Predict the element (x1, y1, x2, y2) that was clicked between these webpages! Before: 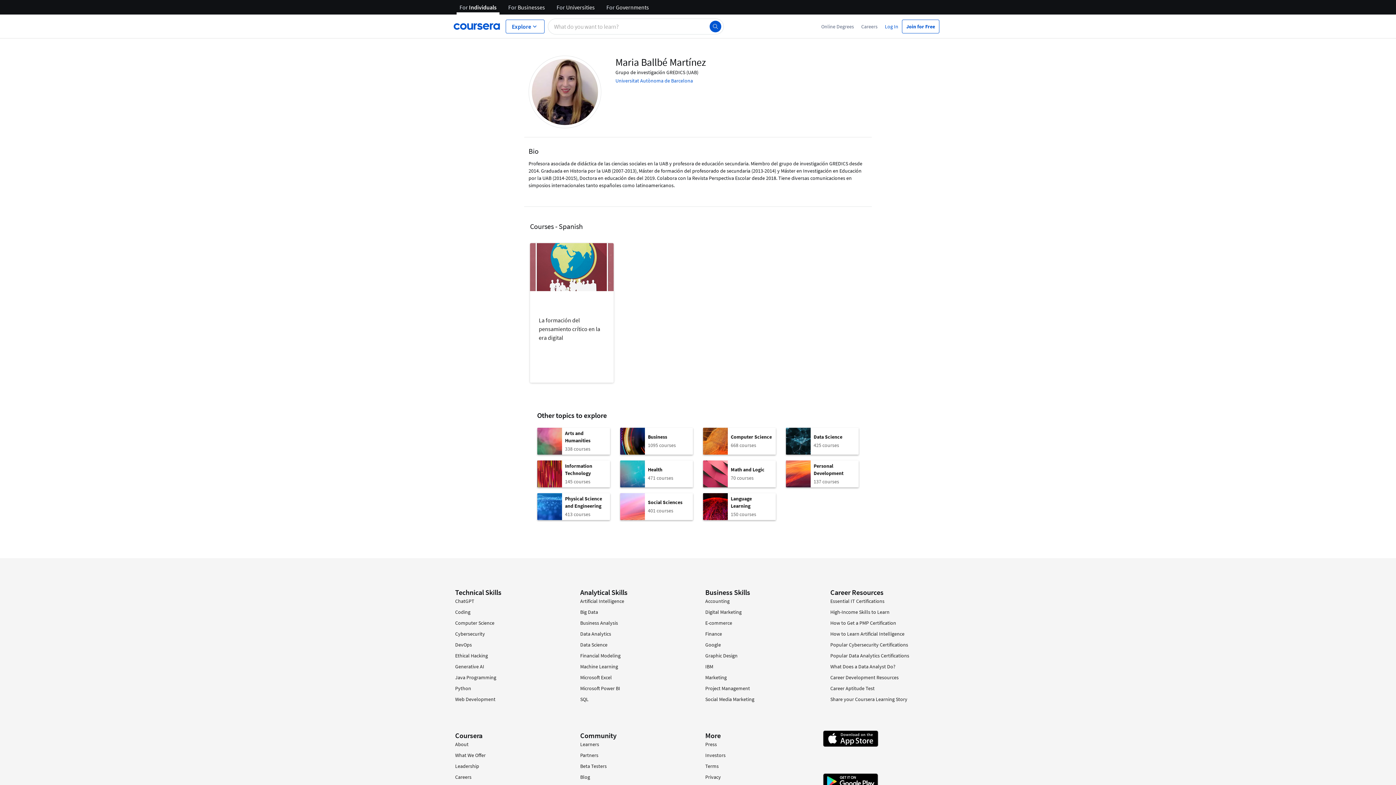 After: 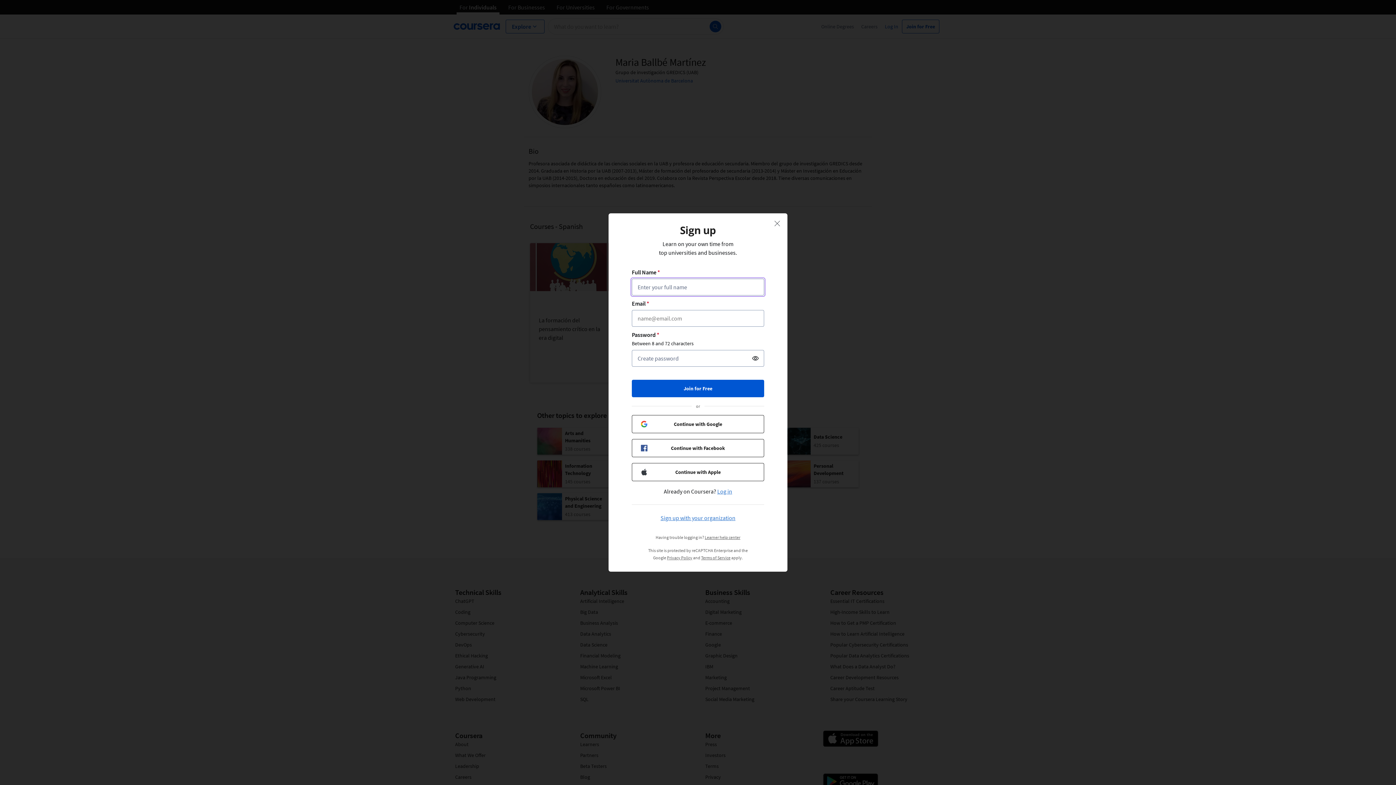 Action: label: Join for Free bbox: (902, 19, 939, 33)